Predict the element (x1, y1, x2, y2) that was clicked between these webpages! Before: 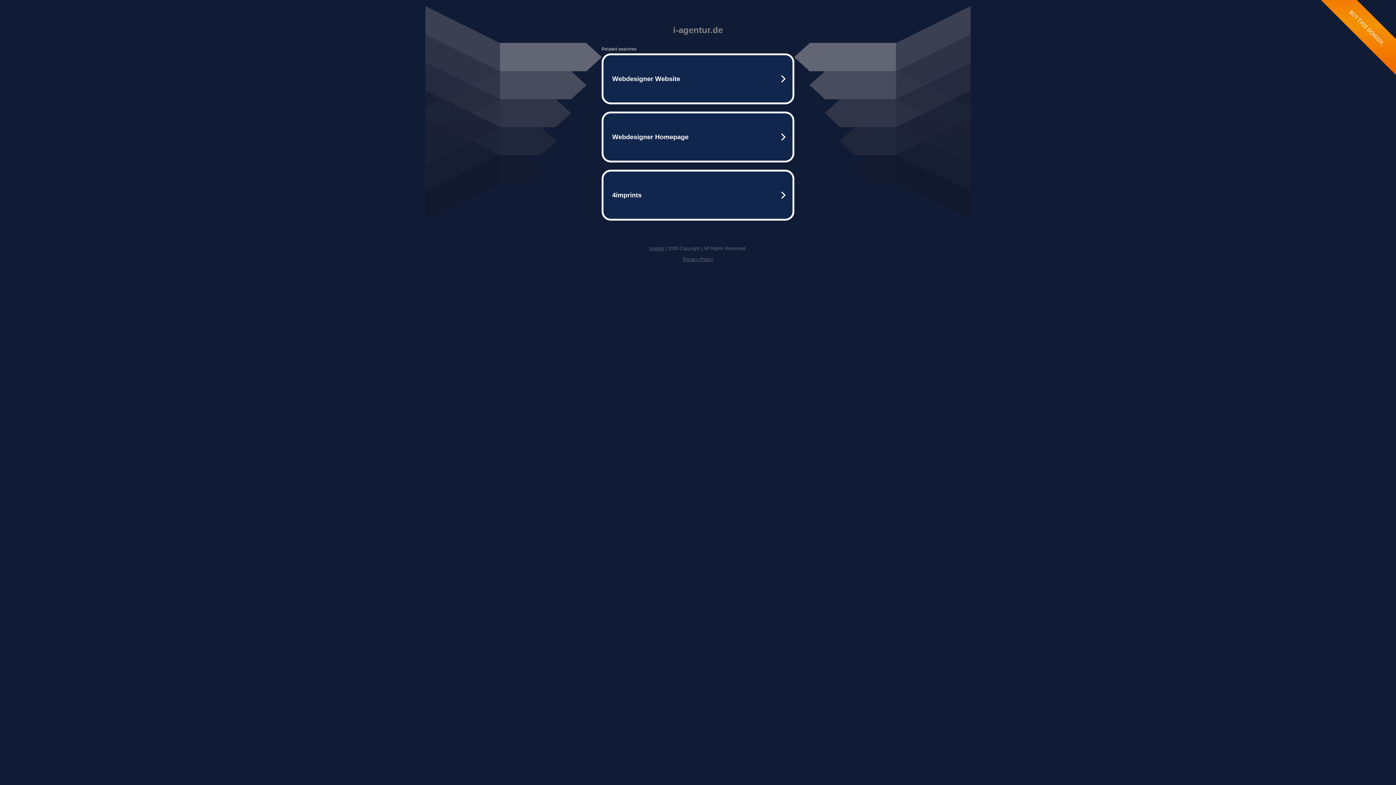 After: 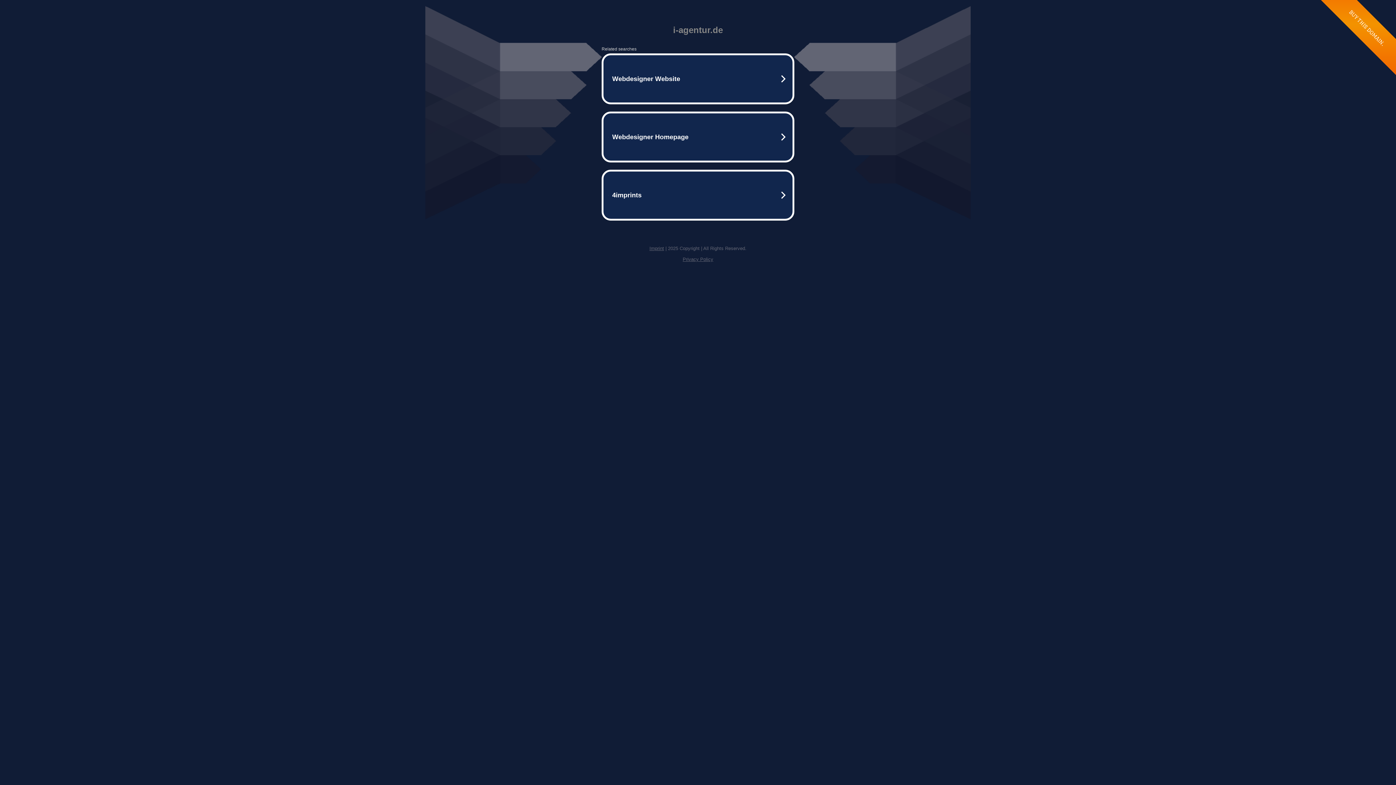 Action: label: Imprint bbox: (649, 245, 664, 251)